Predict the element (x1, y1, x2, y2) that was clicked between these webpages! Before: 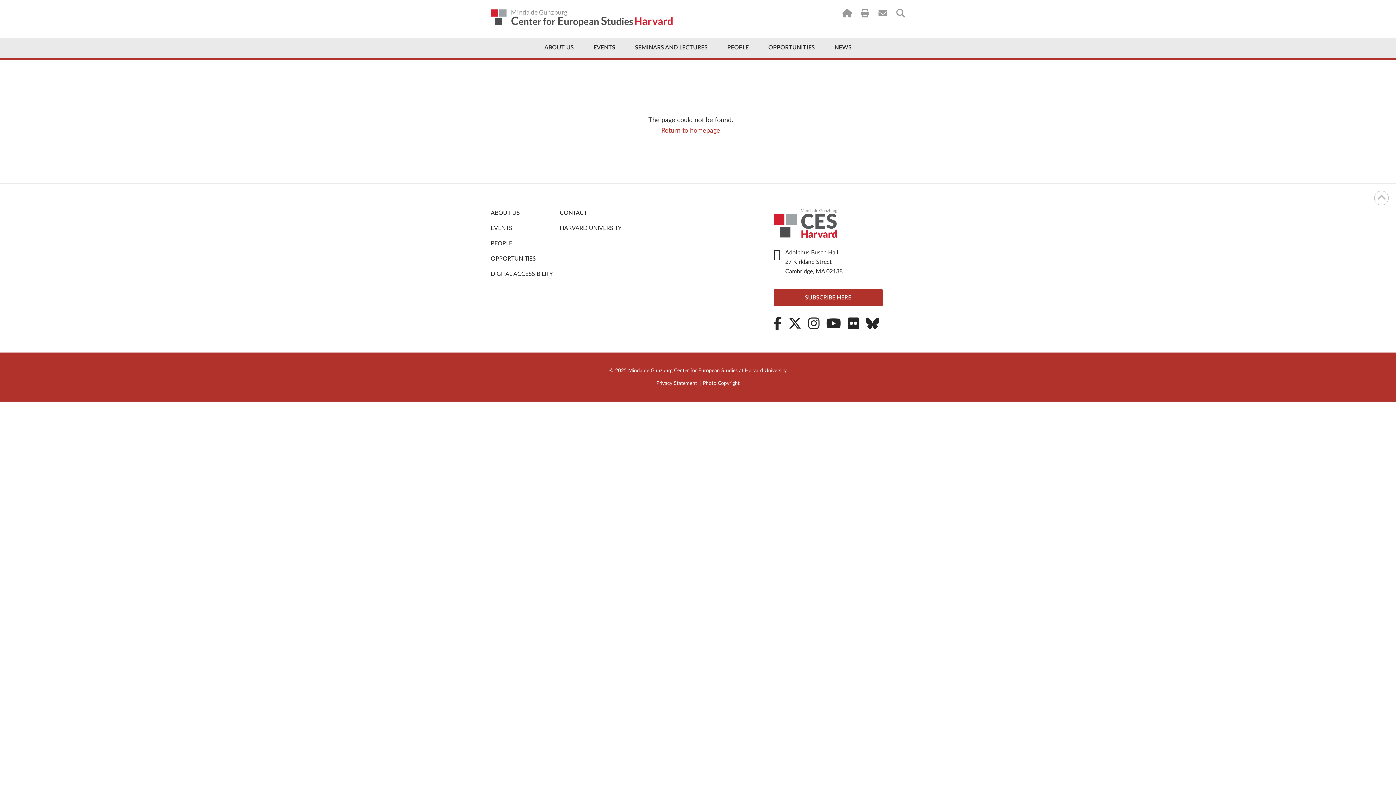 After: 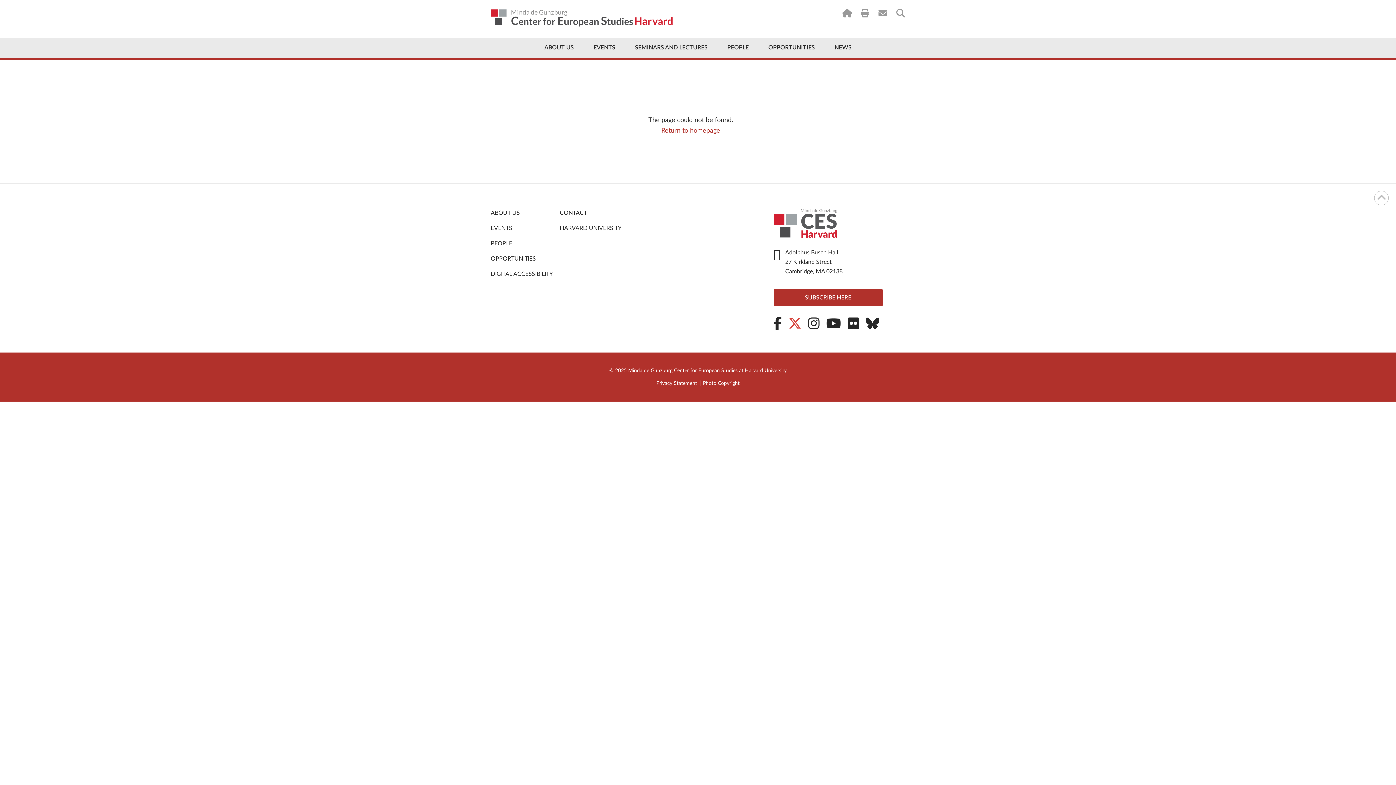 Action: bbox: (788, 317, 805, 330) label:  